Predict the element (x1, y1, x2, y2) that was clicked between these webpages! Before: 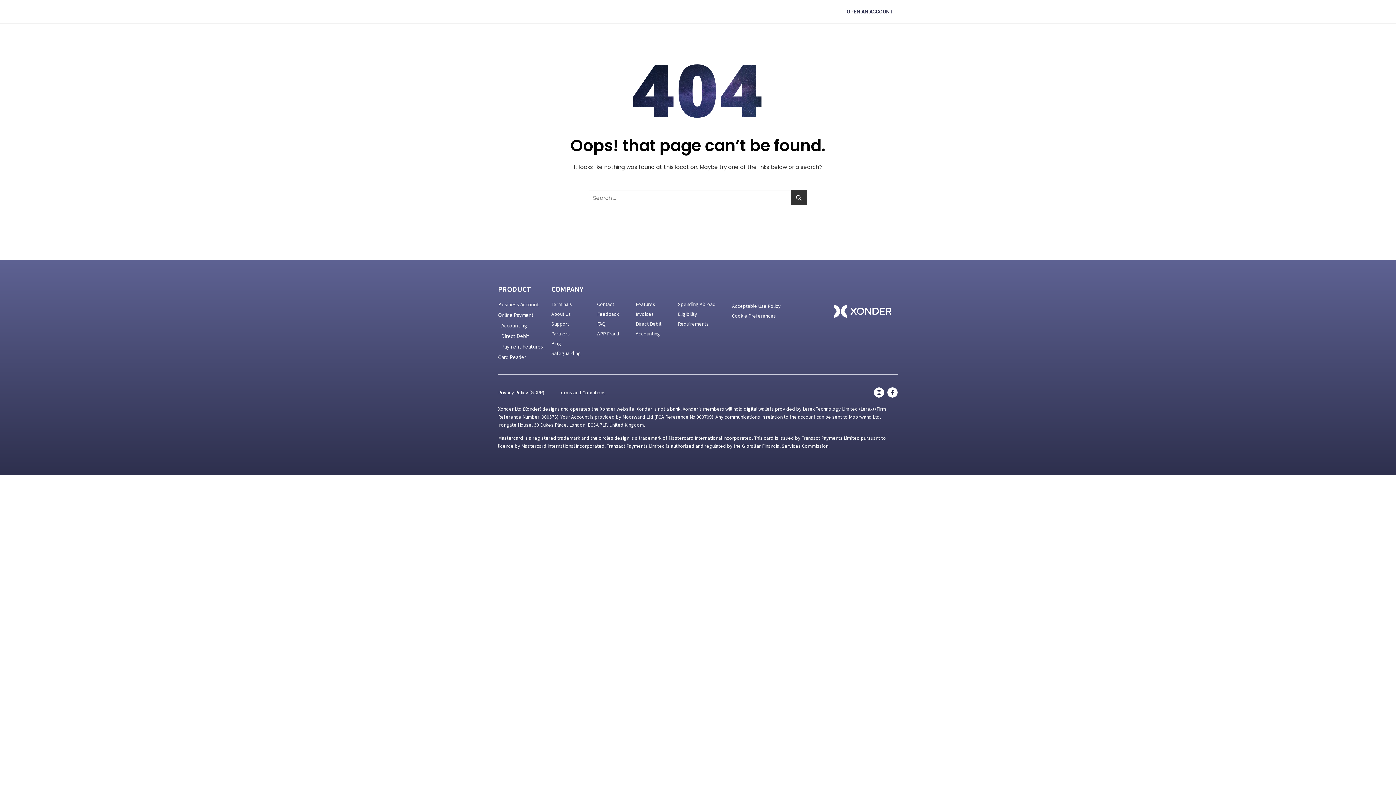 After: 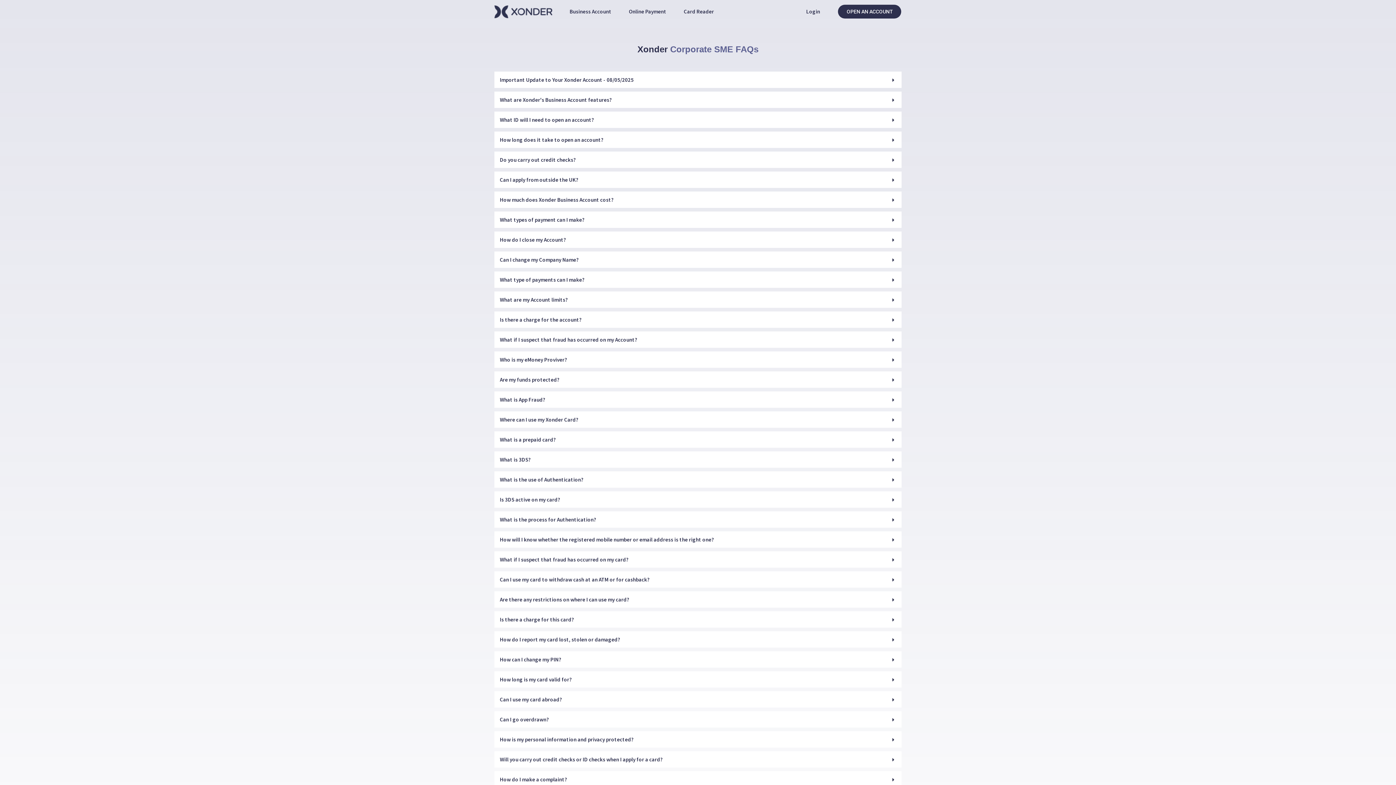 Action: label: FAQ bbox: (597, 320, 619, 328)